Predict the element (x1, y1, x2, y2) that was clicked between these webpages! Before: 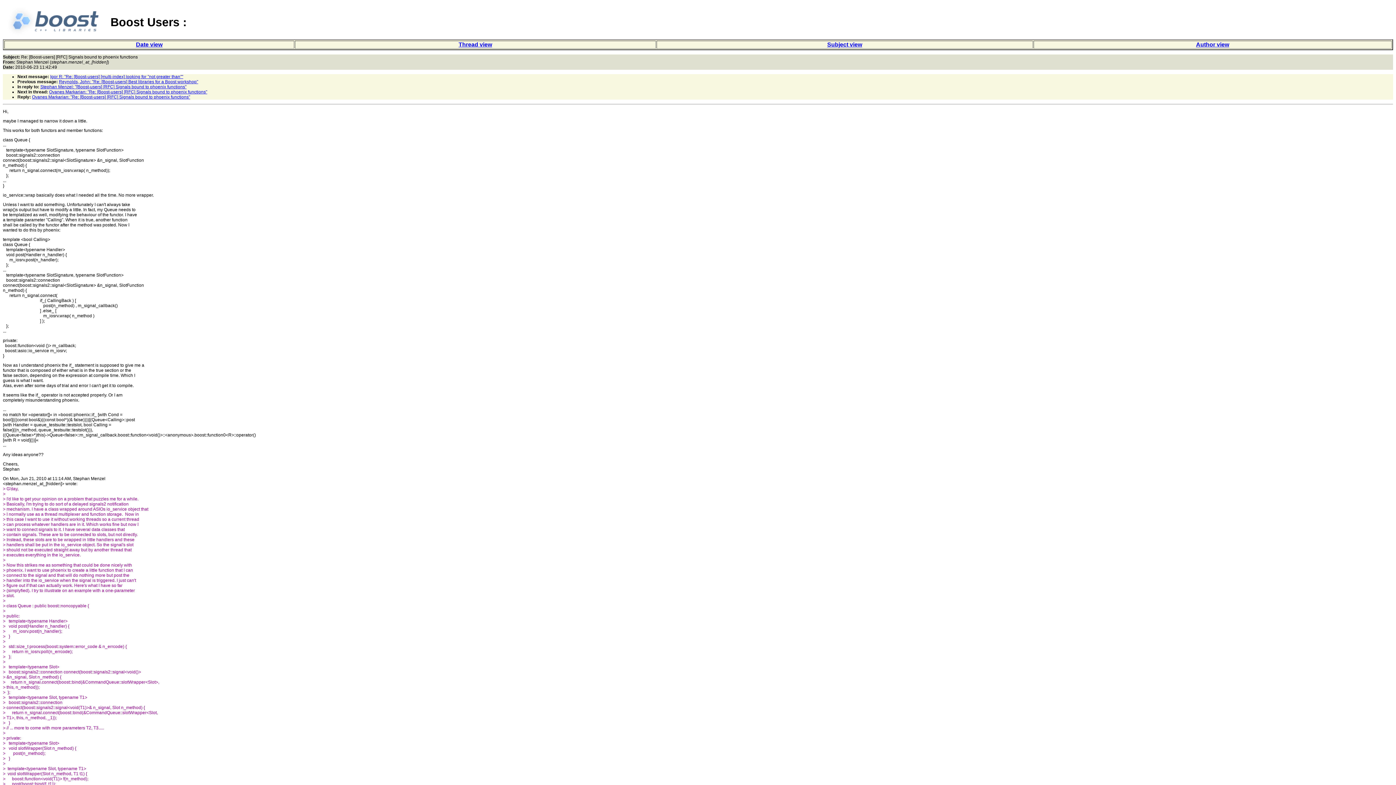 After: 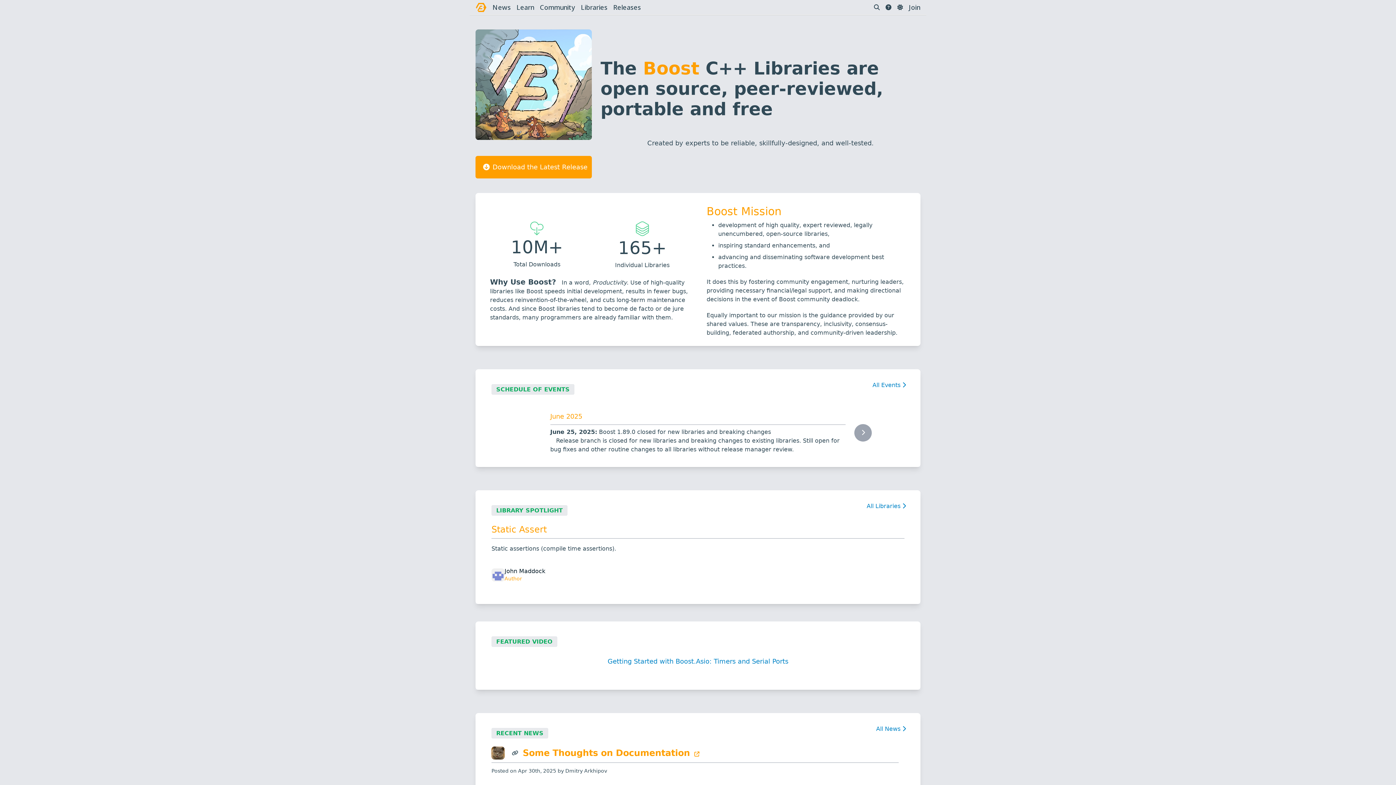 Action: bbox: (5, 31, 106, 37)